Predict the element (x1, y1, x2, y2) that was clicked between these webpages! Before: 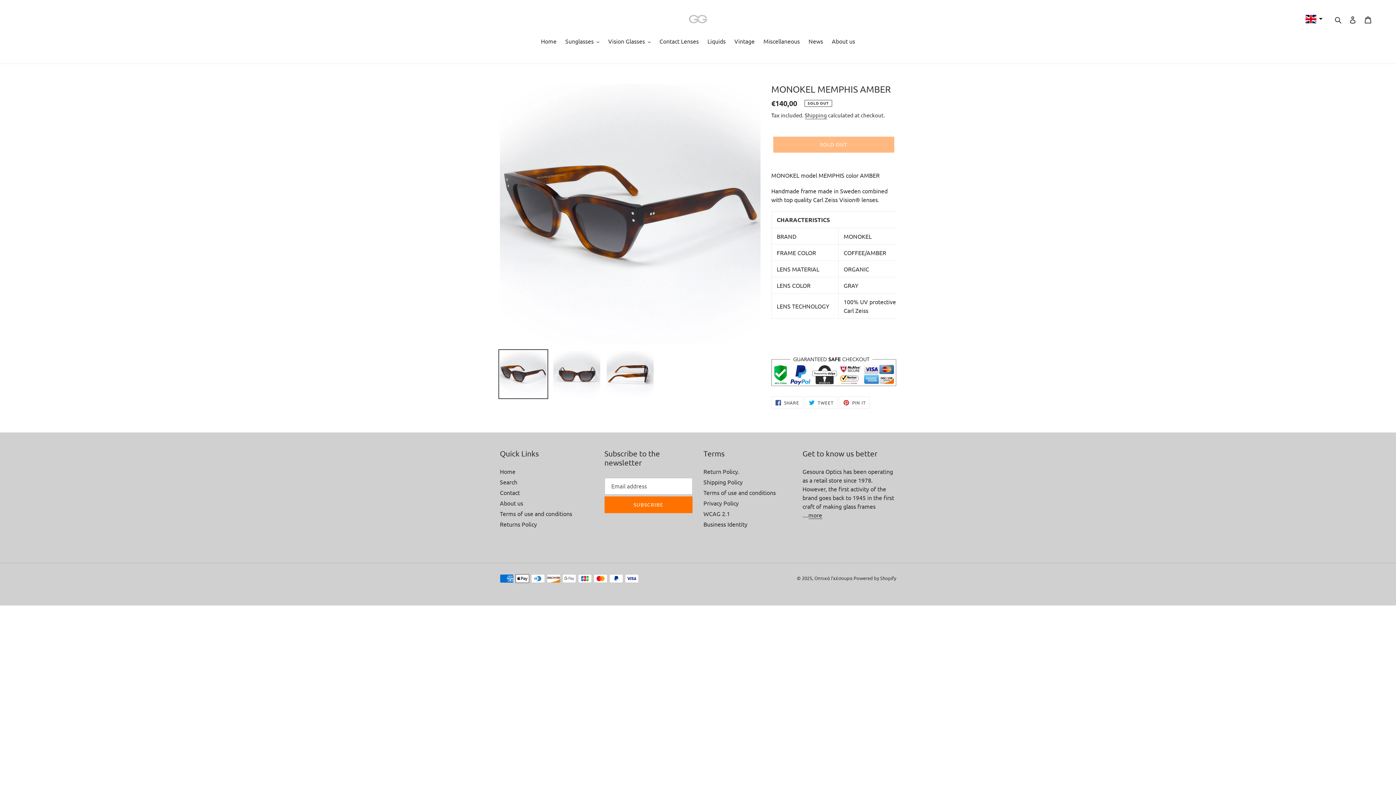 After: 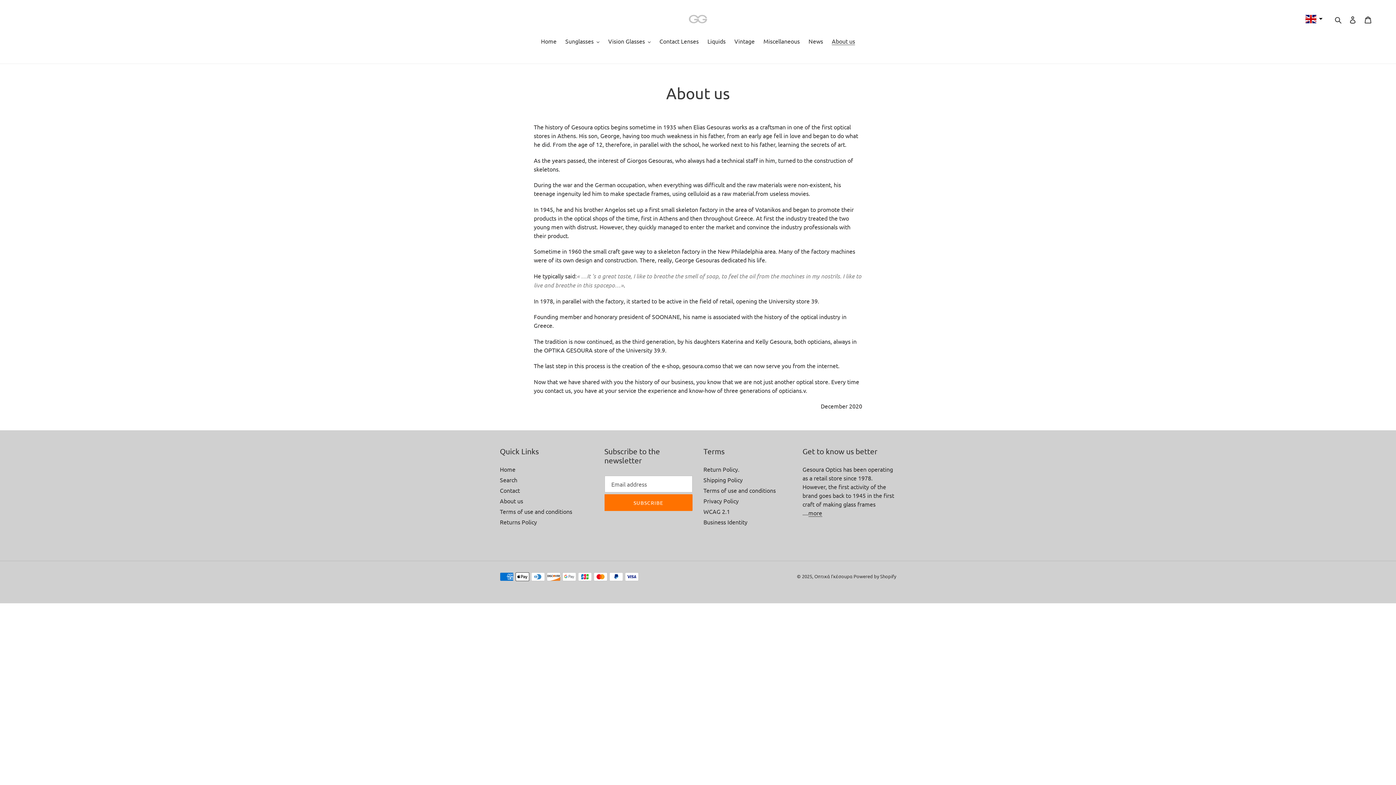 Action: bbox: (808, 511, 822, 519) label: more